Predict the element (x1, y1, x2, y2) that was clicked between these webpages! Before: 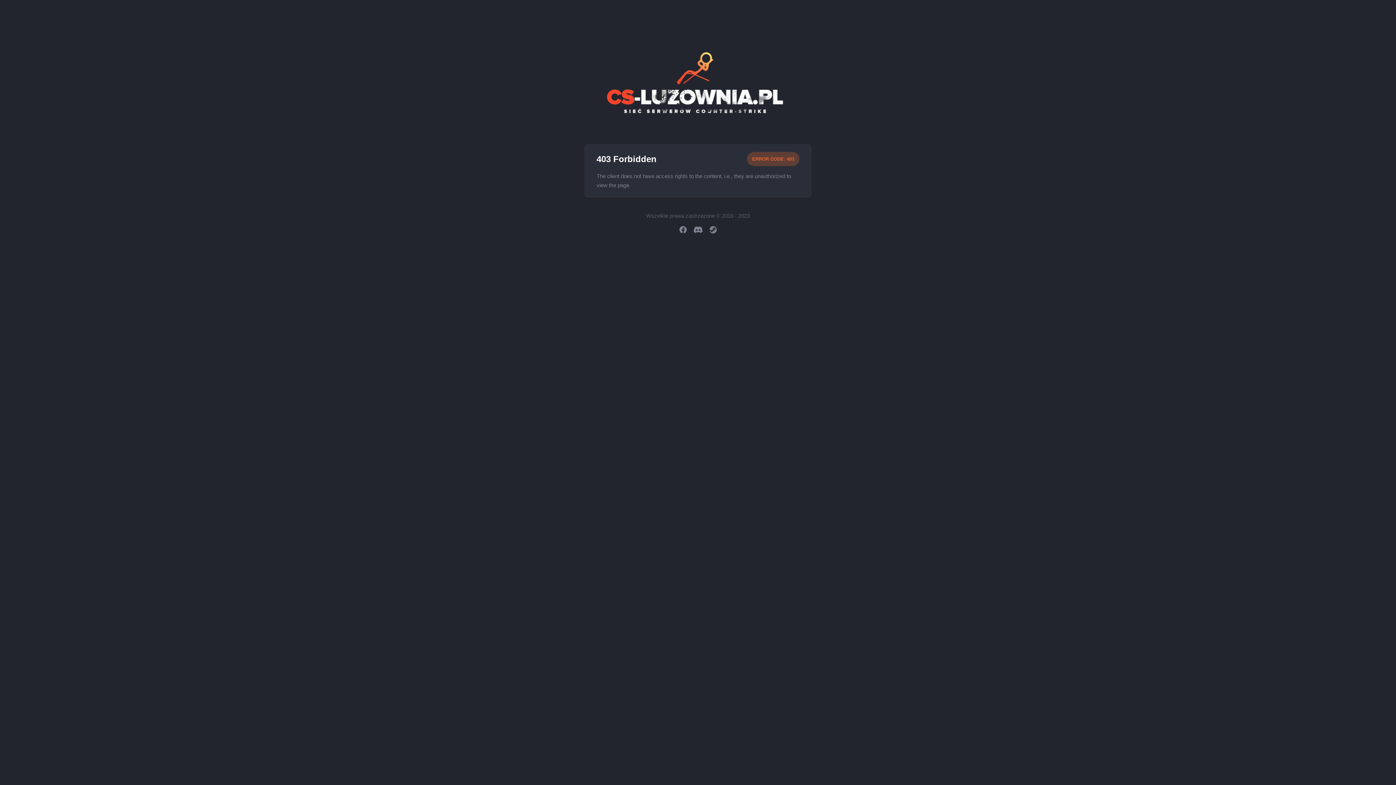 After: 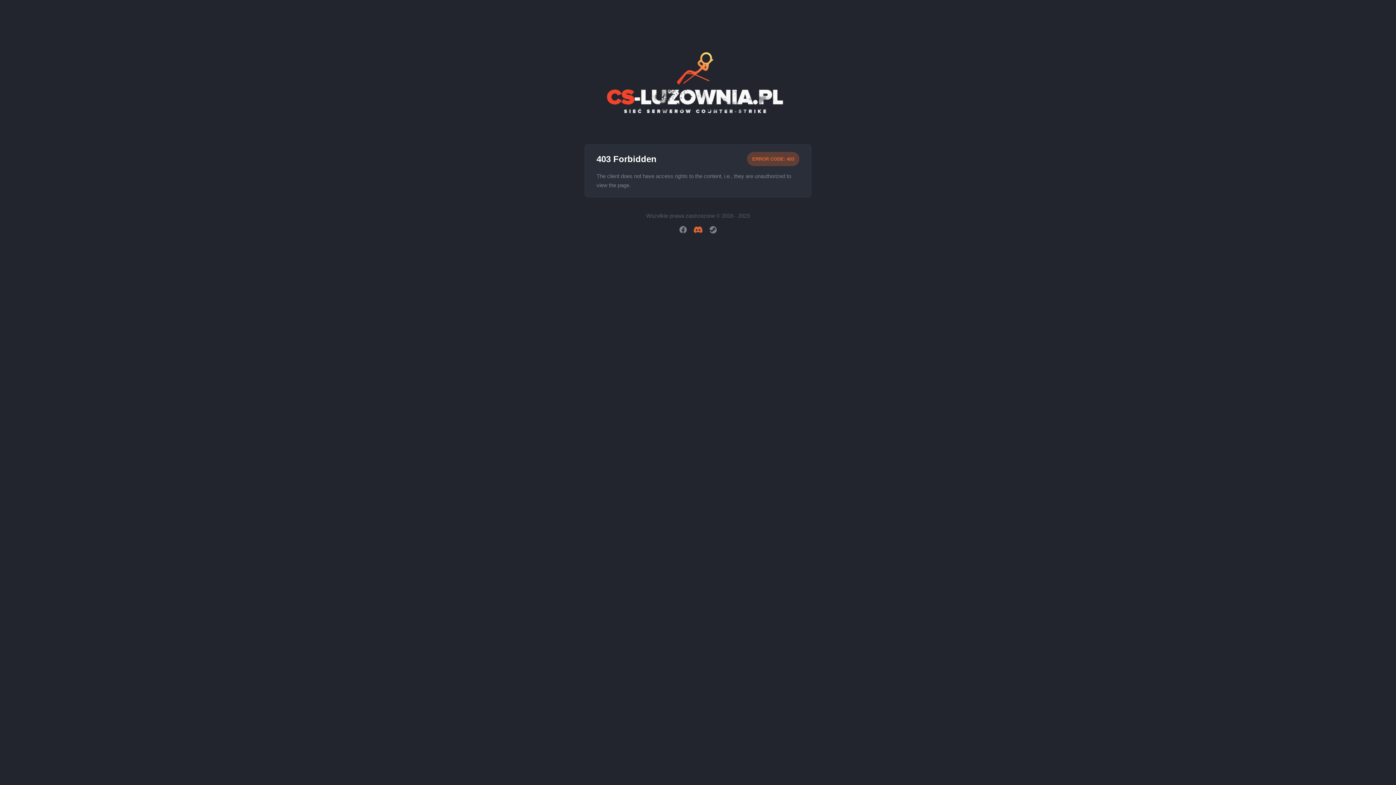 Action: bbox: (693, 225, 703, 234)